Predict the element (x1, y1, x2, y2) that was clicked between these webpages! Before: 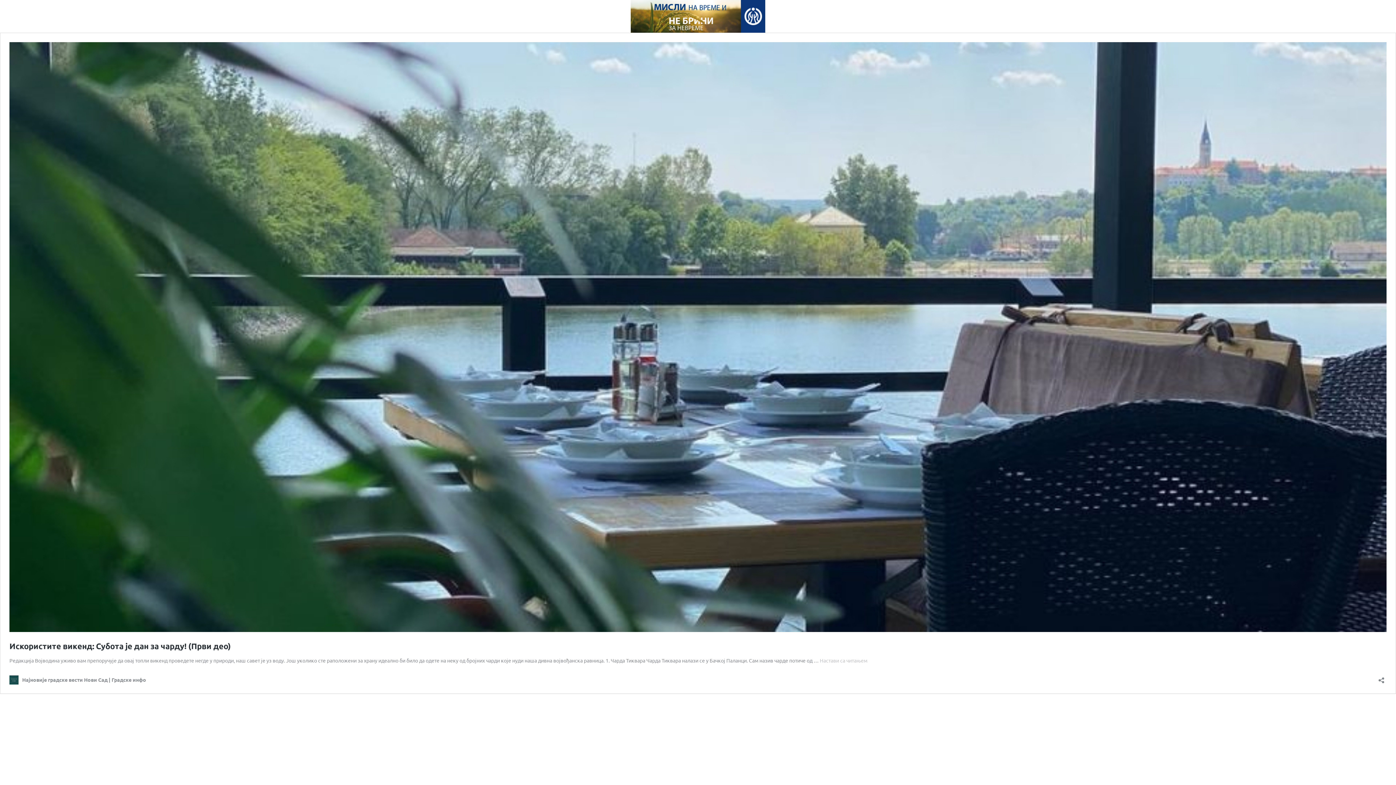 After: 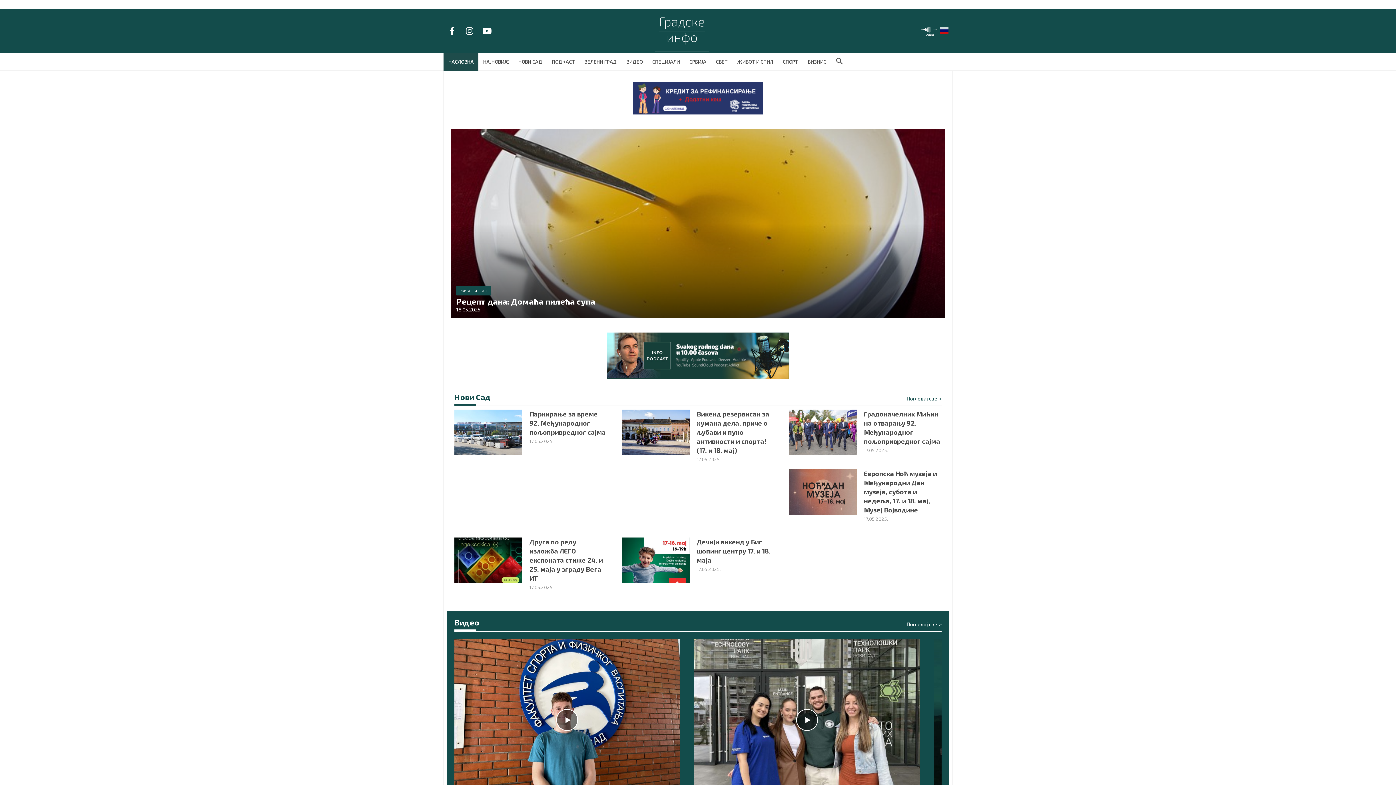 Action: label: Најновије градске вести Нови Сад | Градске инфо bbox: (9, 675, 146, 684)